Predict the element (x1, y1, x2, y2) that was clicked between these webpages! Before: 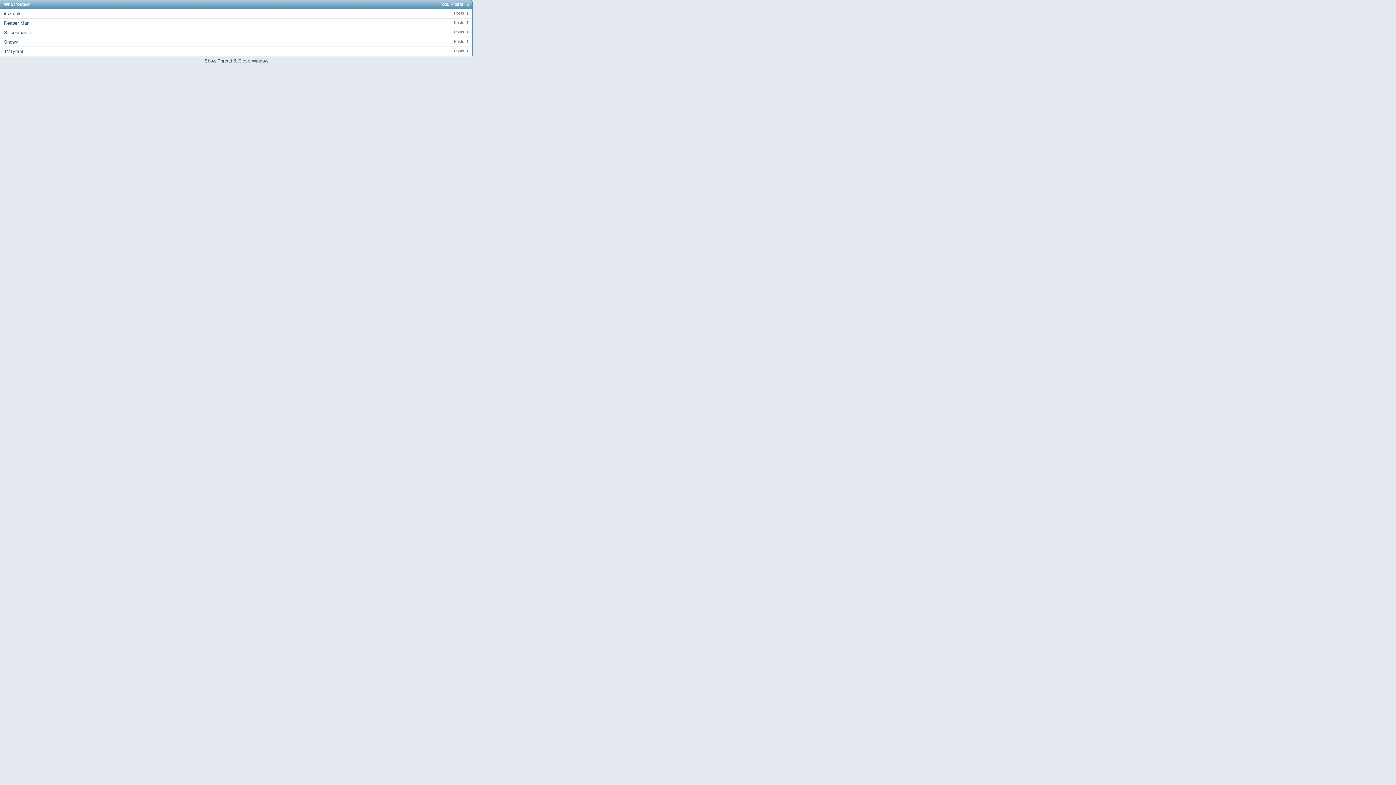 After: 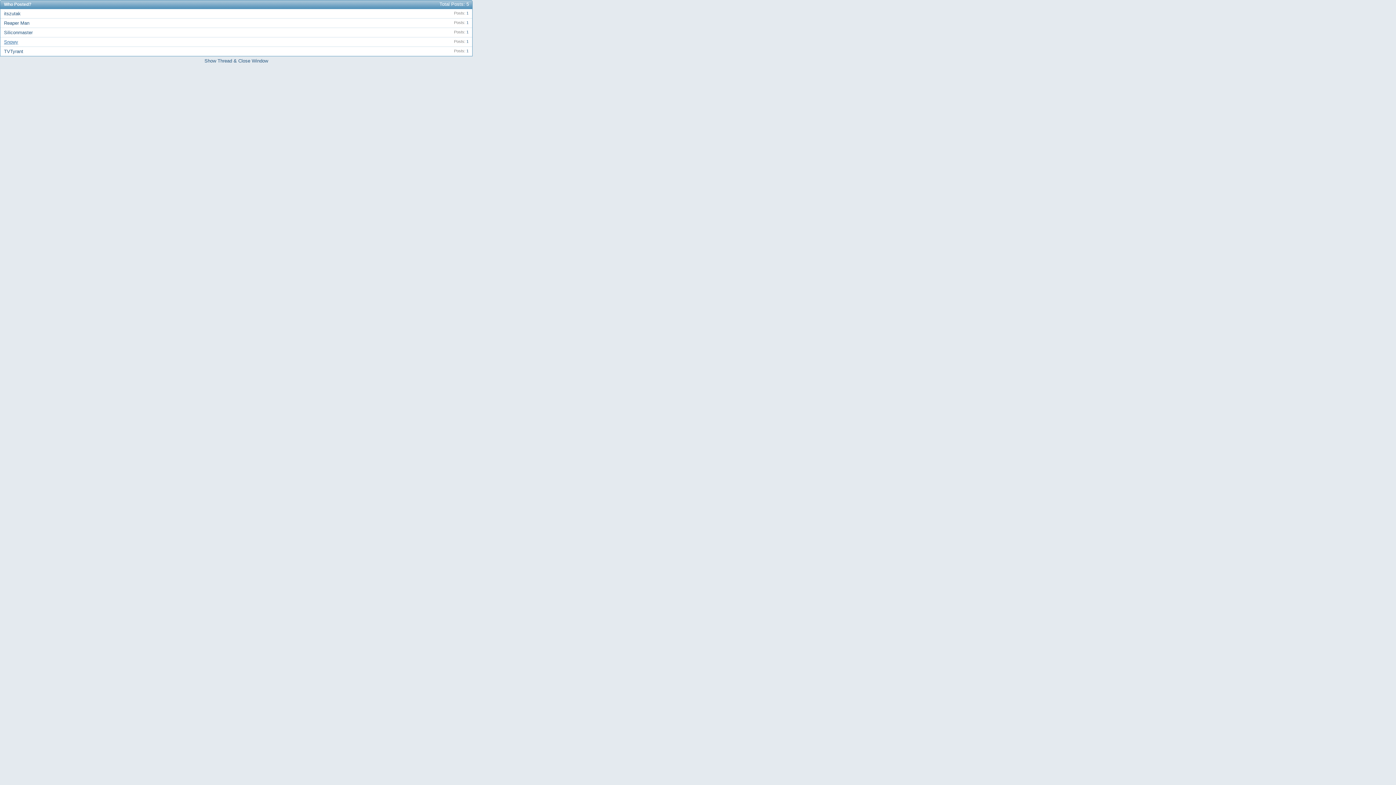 Action: label: Snowy bbox: (4, 39, 18, 44)